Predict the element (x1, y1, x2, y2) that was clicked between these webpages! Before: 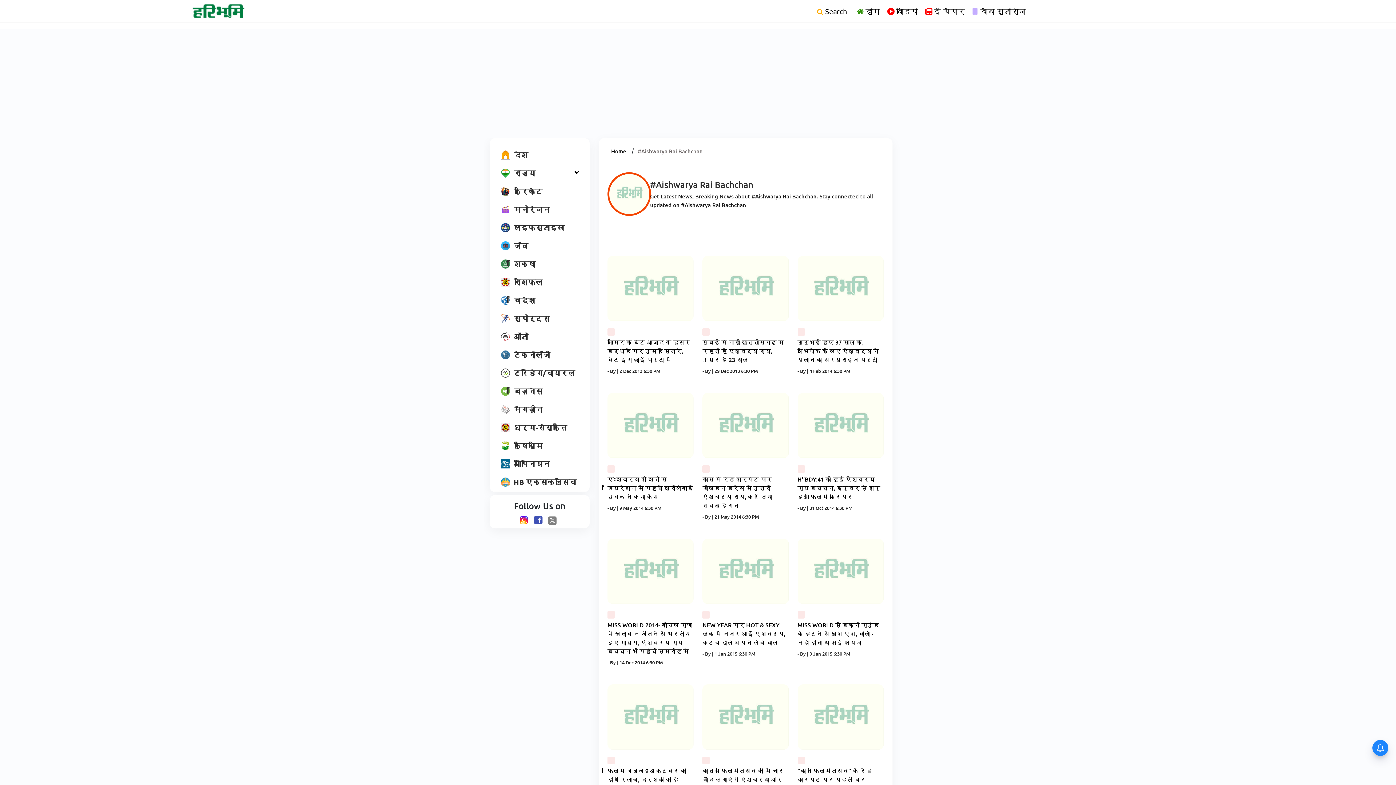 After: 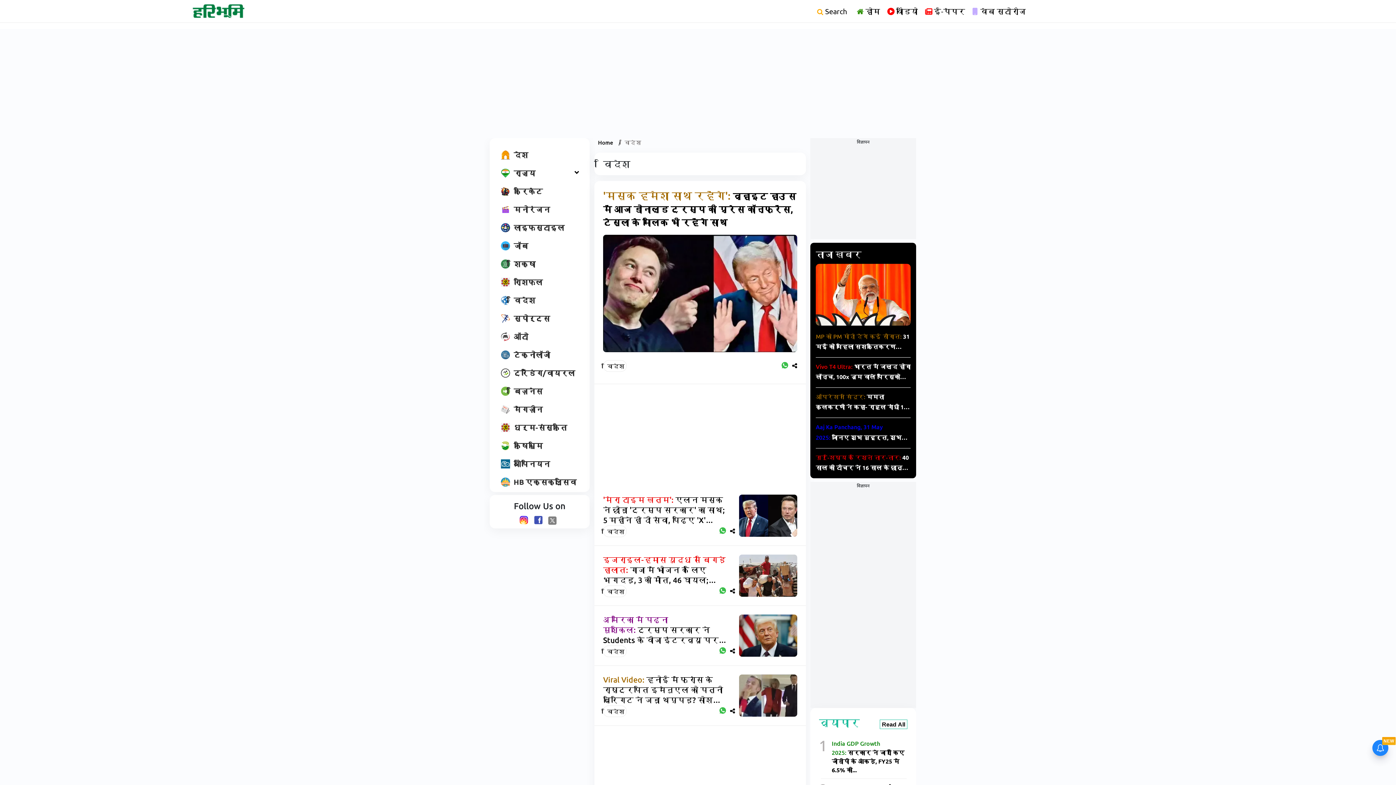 Action: bbox: (497, 293, 582, 307) label: विदेश